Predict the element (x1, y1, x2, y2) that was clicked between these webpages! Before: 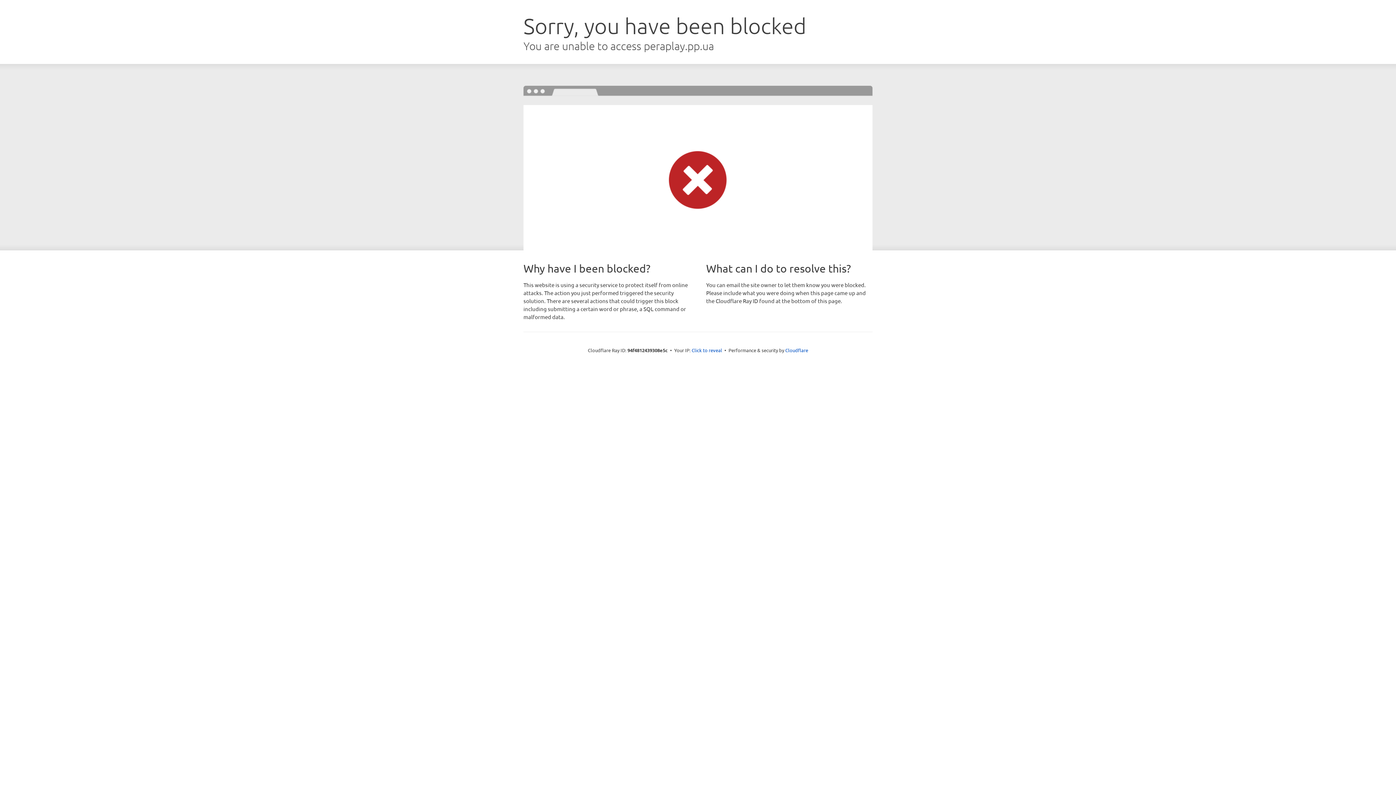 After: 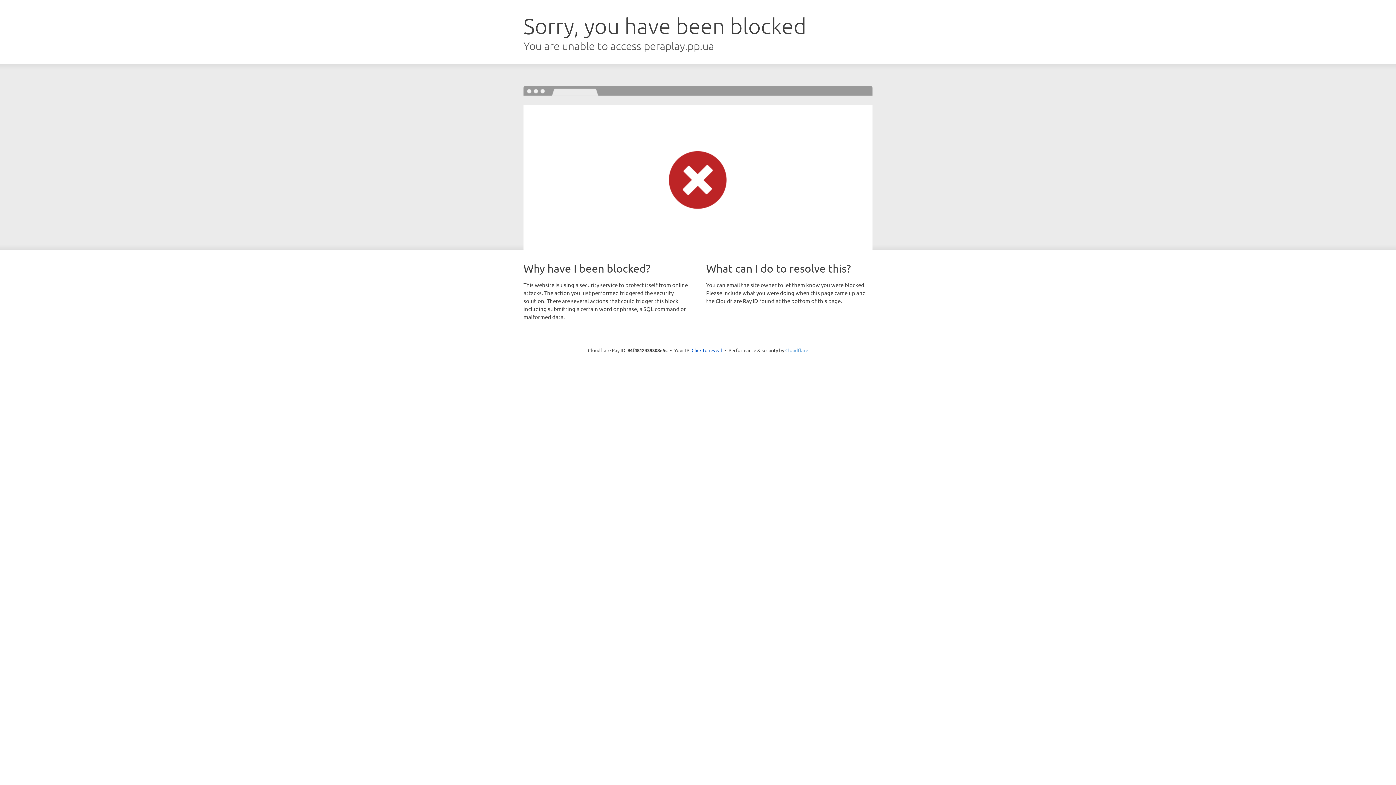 Action: bbox: (785, 347, 808, 353) label: Cloudflare